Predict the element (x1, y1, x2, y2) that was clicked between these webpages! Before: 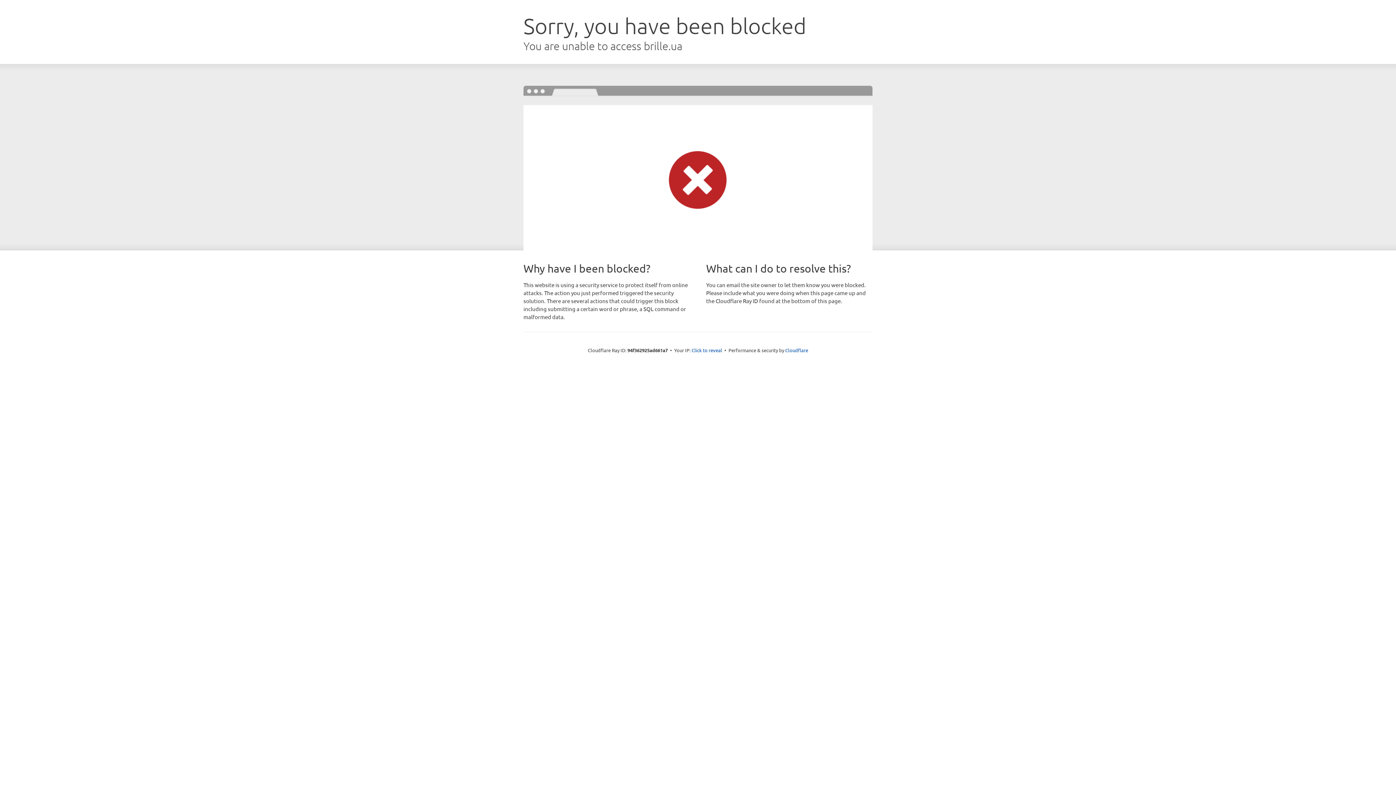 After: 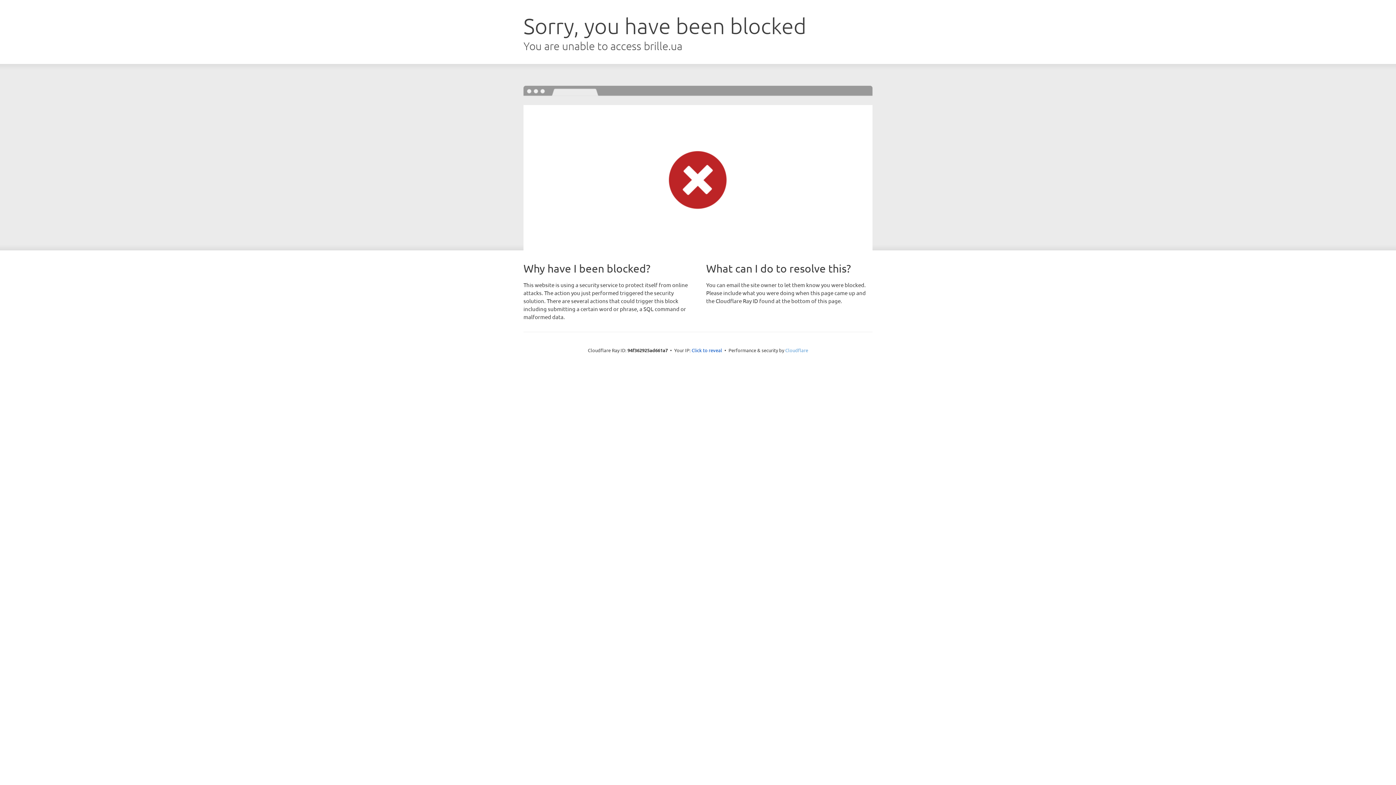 Action: bbox: (785, 347, 808, 353) label: Cloudflare